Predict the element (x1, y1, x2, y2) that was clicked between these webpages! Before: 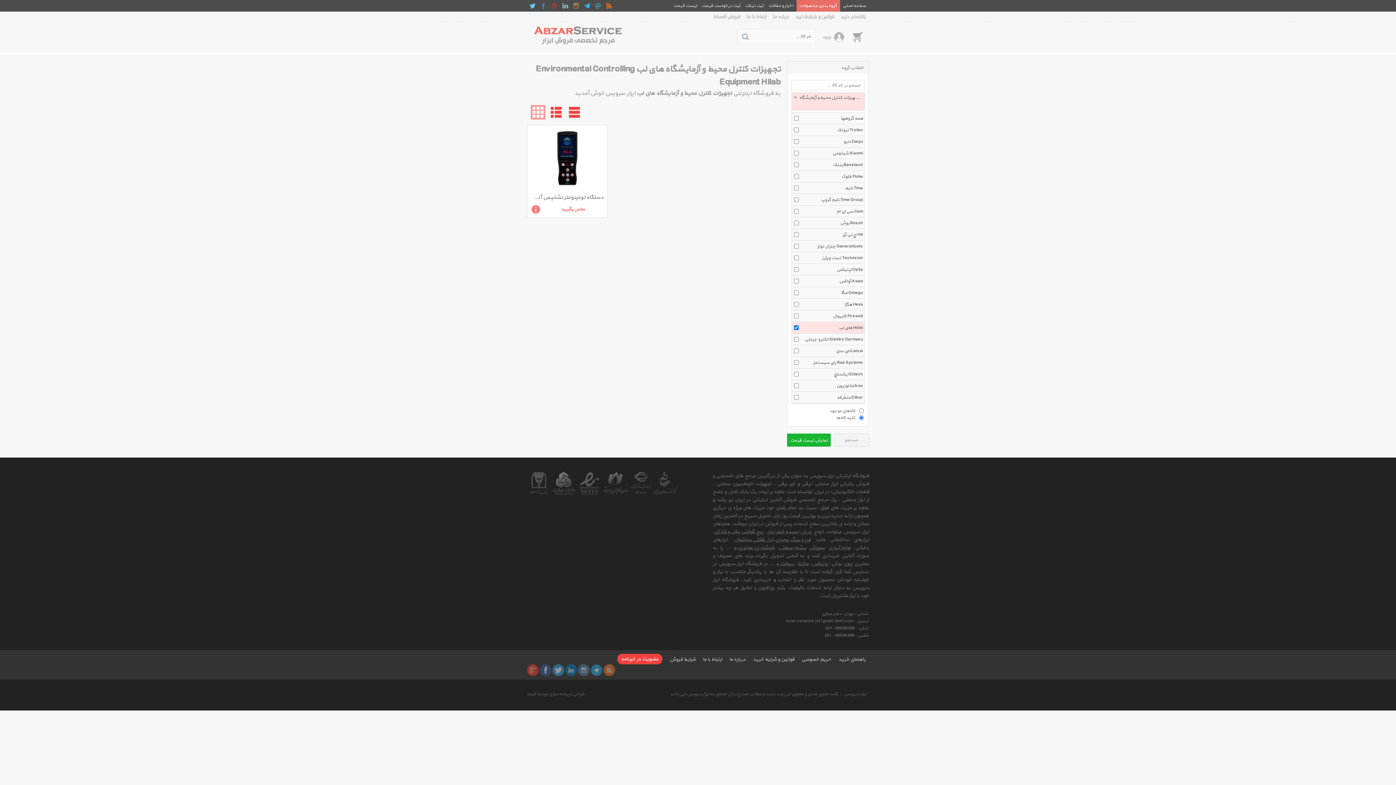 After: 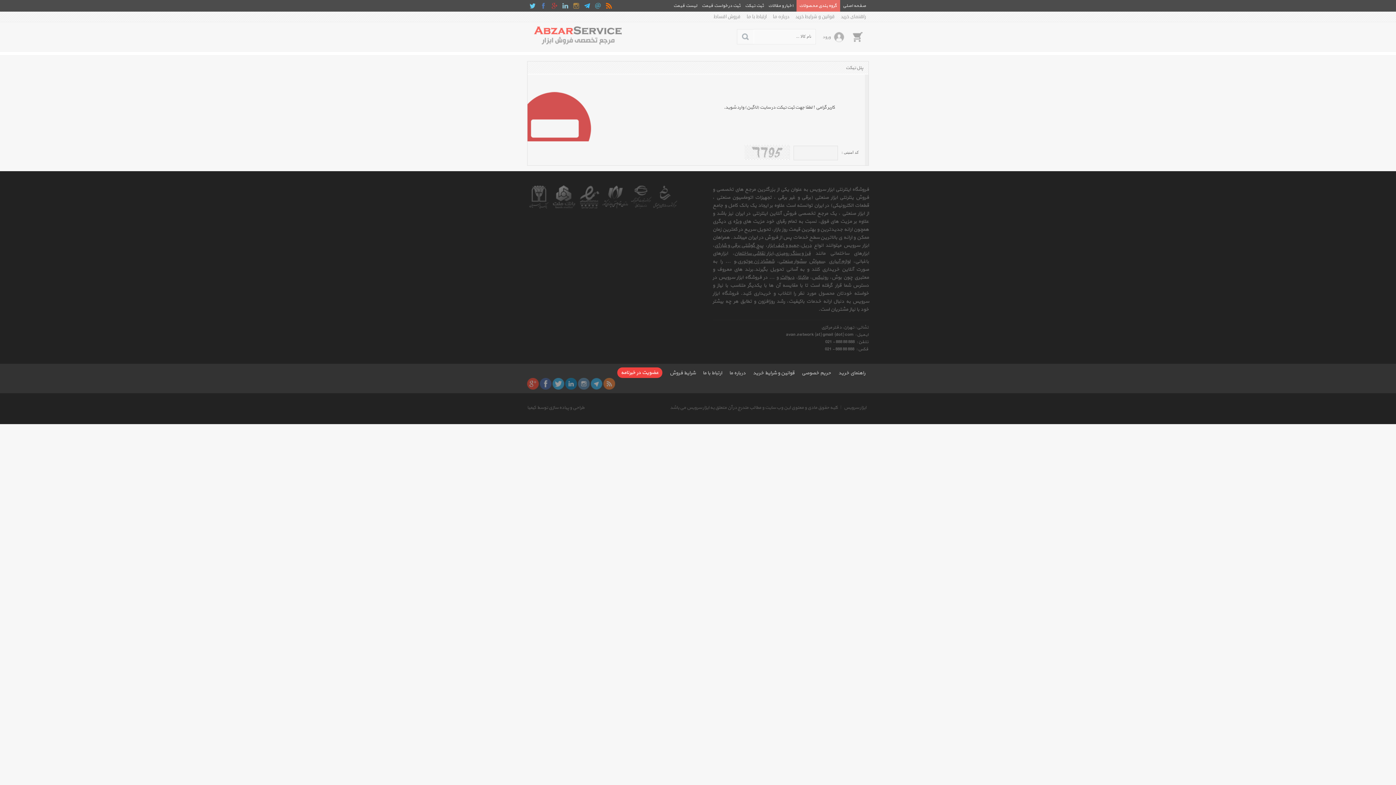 Action: label: ثبت تیکت bbox: (743, 0, 766, 11)